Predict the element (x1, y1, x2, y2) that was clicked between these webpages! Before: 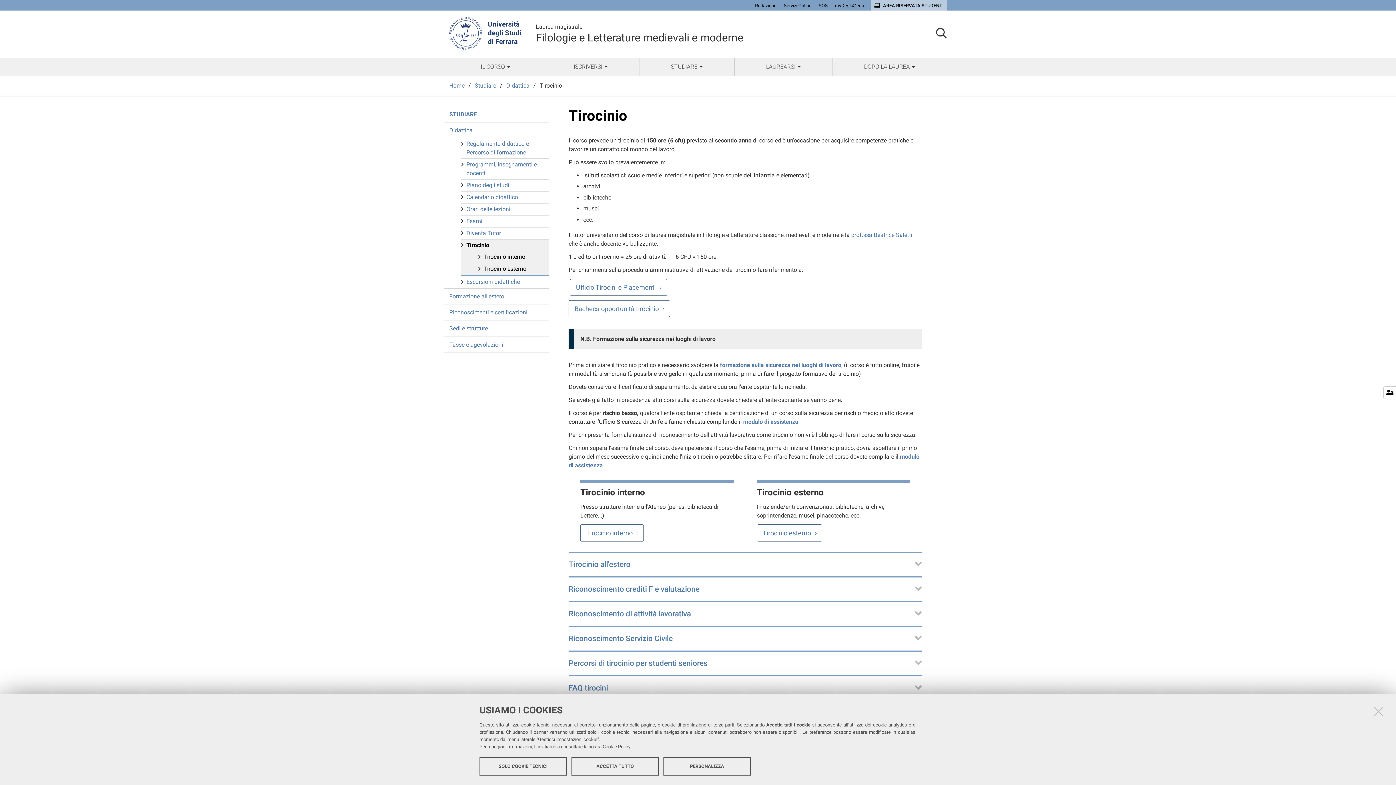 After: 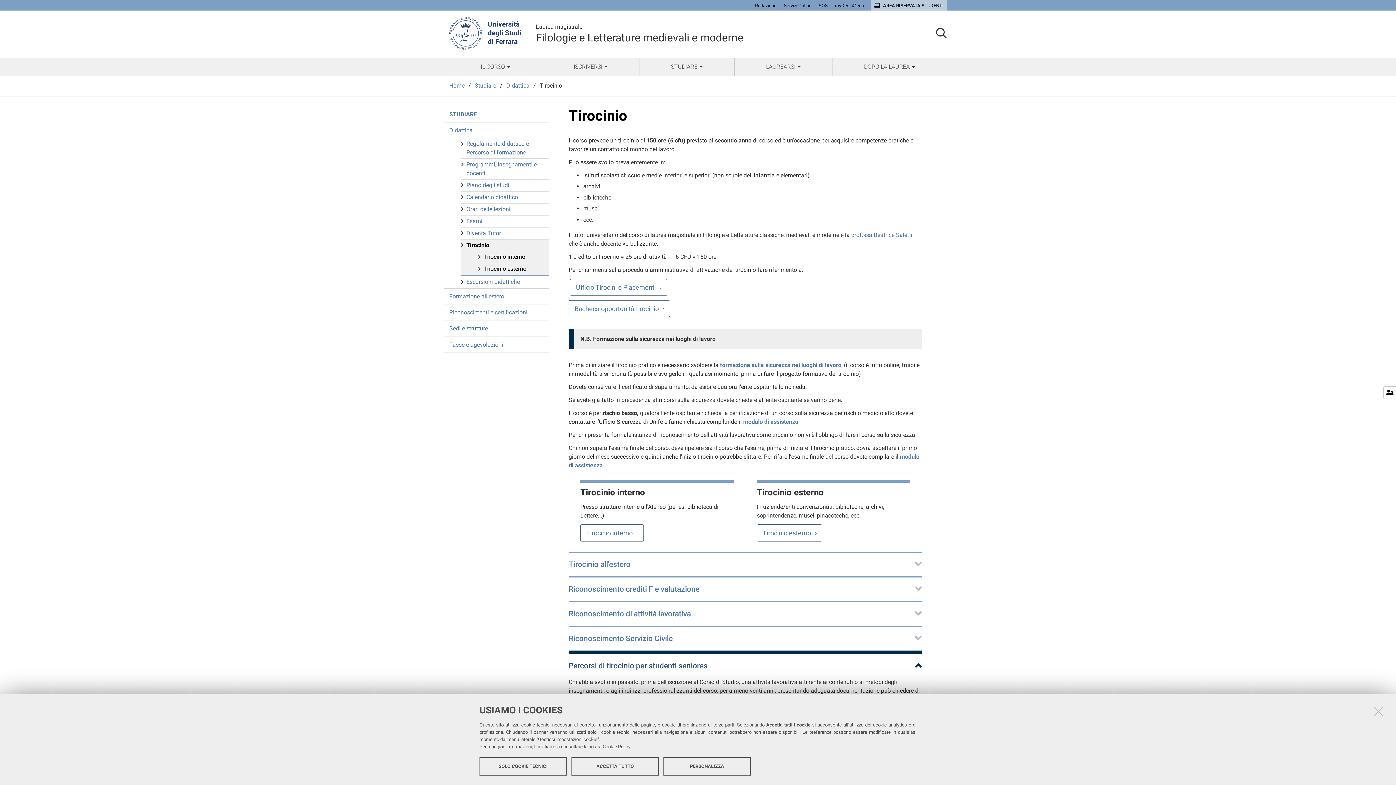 Action: bbox: (568, 650, 922, 675) label: Percorsi di tirocinio per studenti seniores